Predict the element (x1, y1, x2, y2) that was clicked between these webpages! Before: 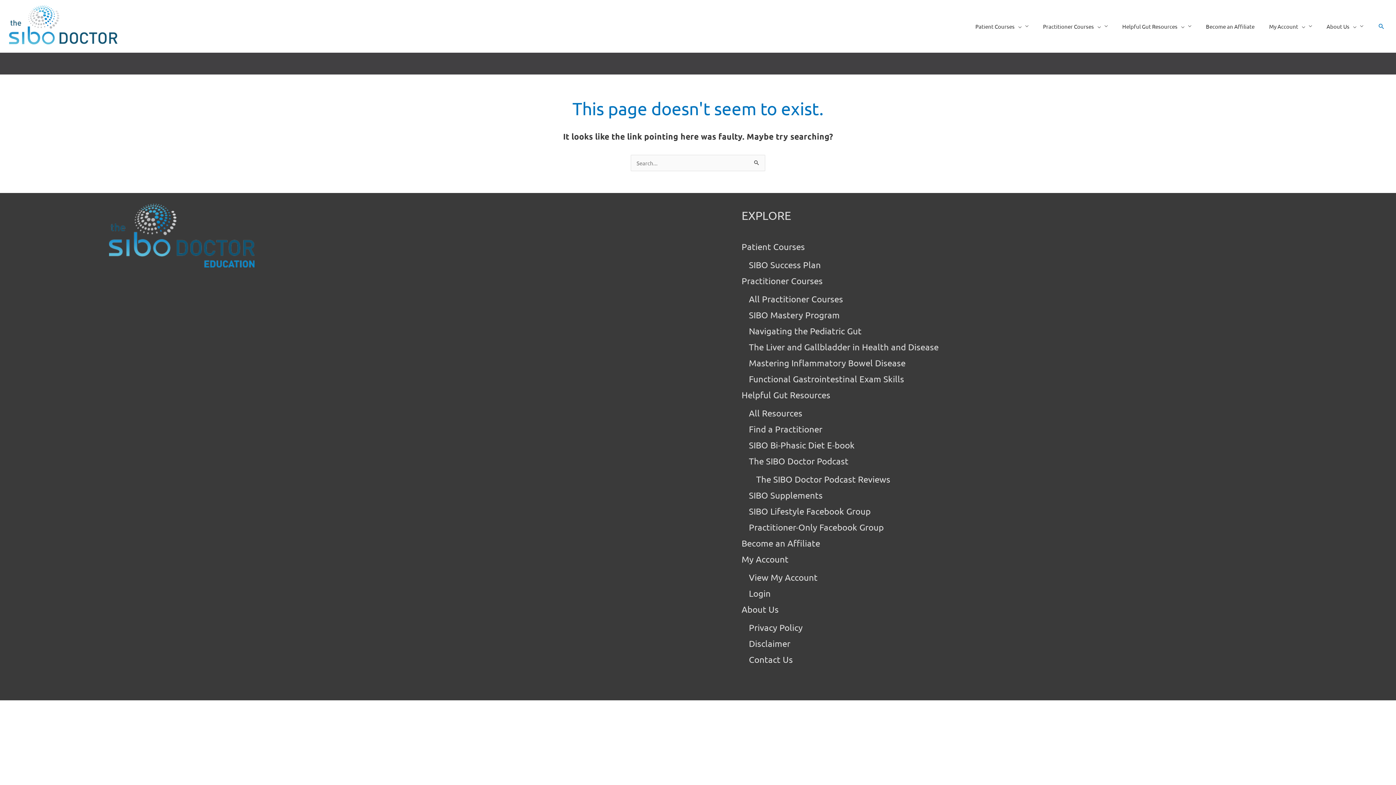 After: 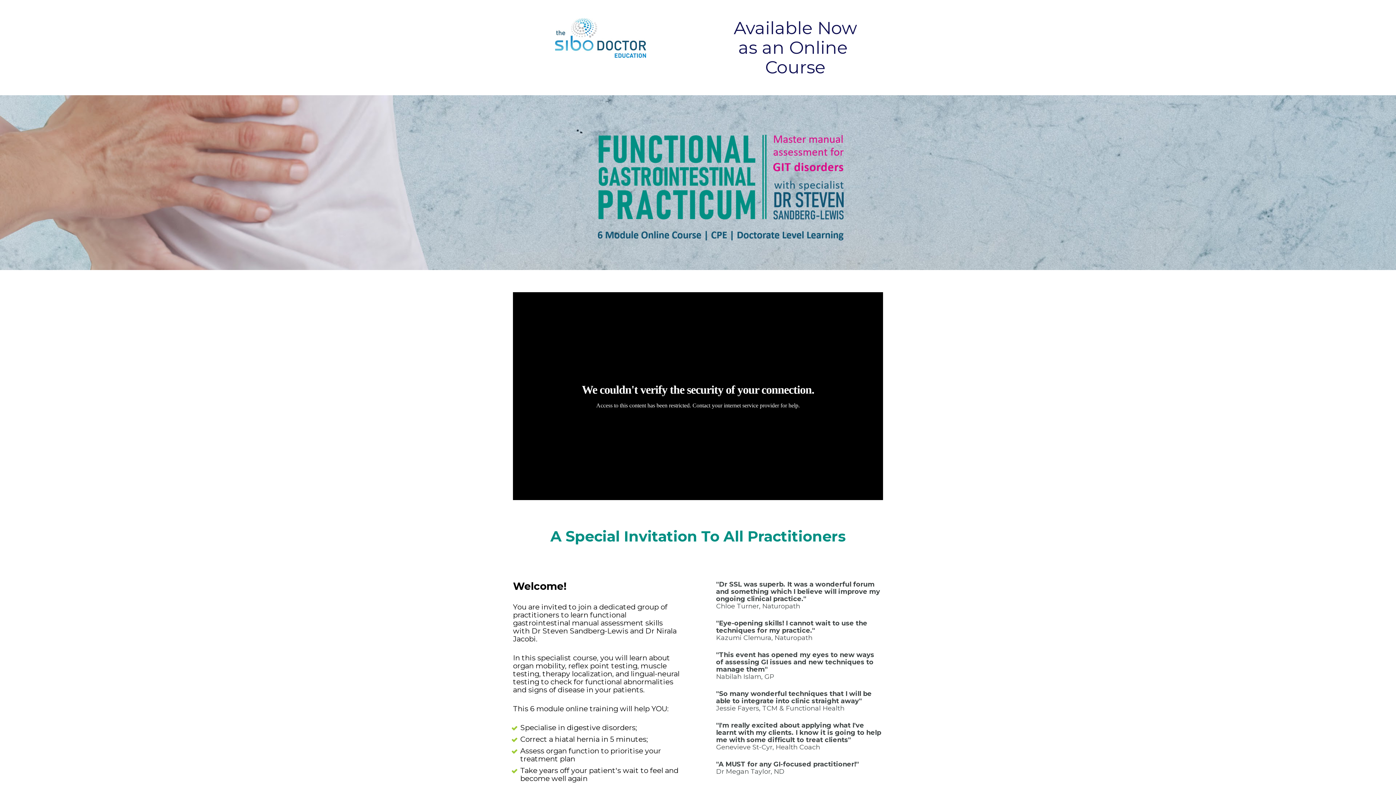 Action: label: Functional Gastrointestinal Exam Skills bbox: (749, 373, 904, 384)